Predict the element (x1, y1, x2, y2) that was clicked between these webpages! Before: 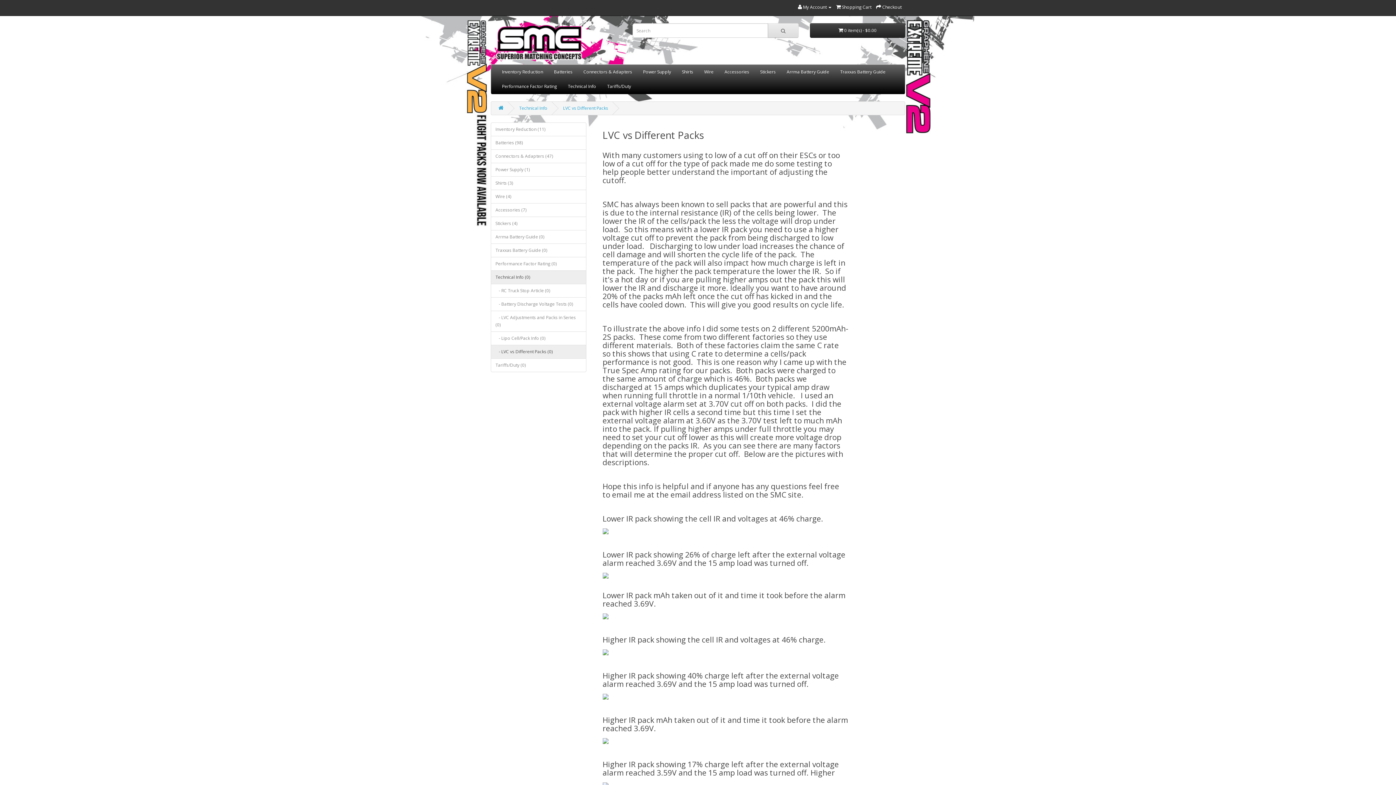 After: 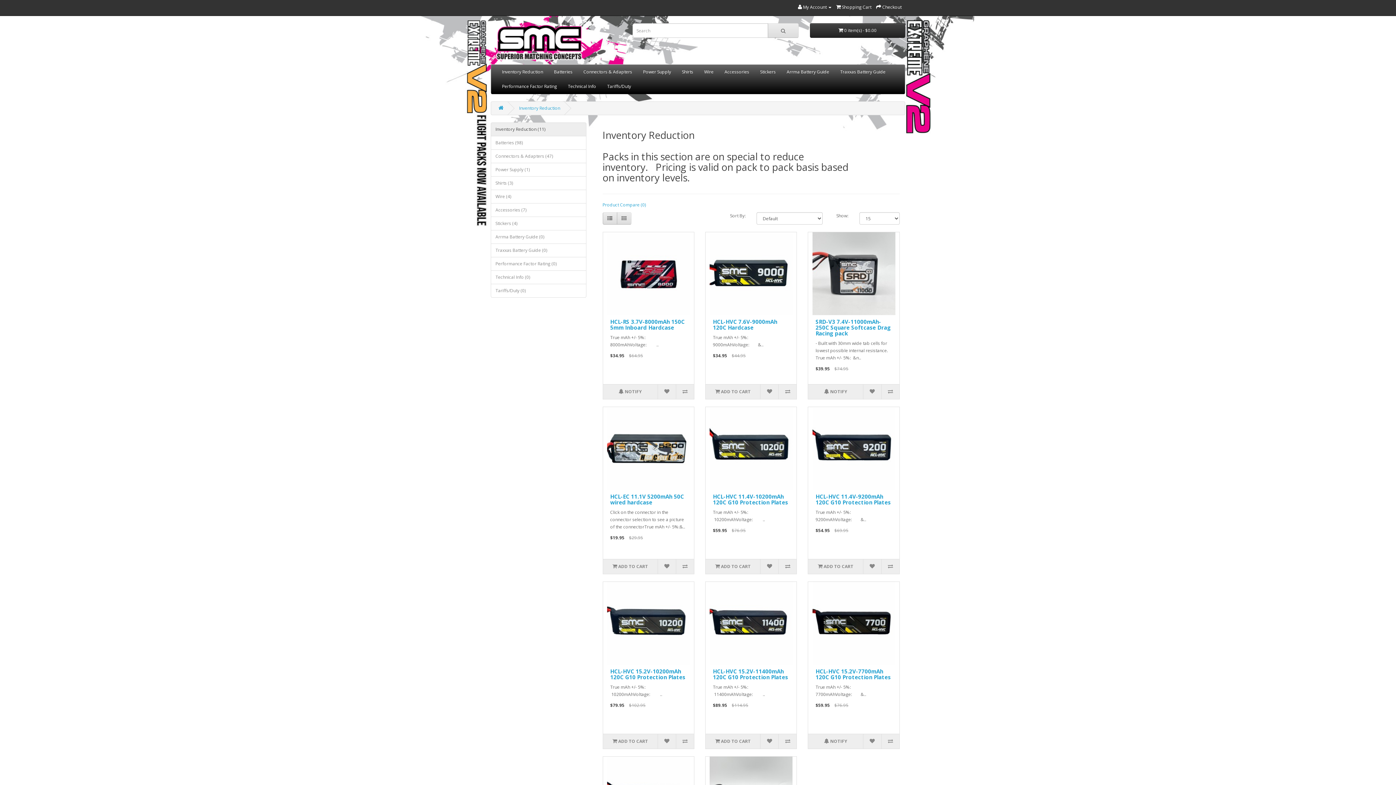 Action: label: Inventory Reduction (11) bbox: (490, 122, 586, 136)